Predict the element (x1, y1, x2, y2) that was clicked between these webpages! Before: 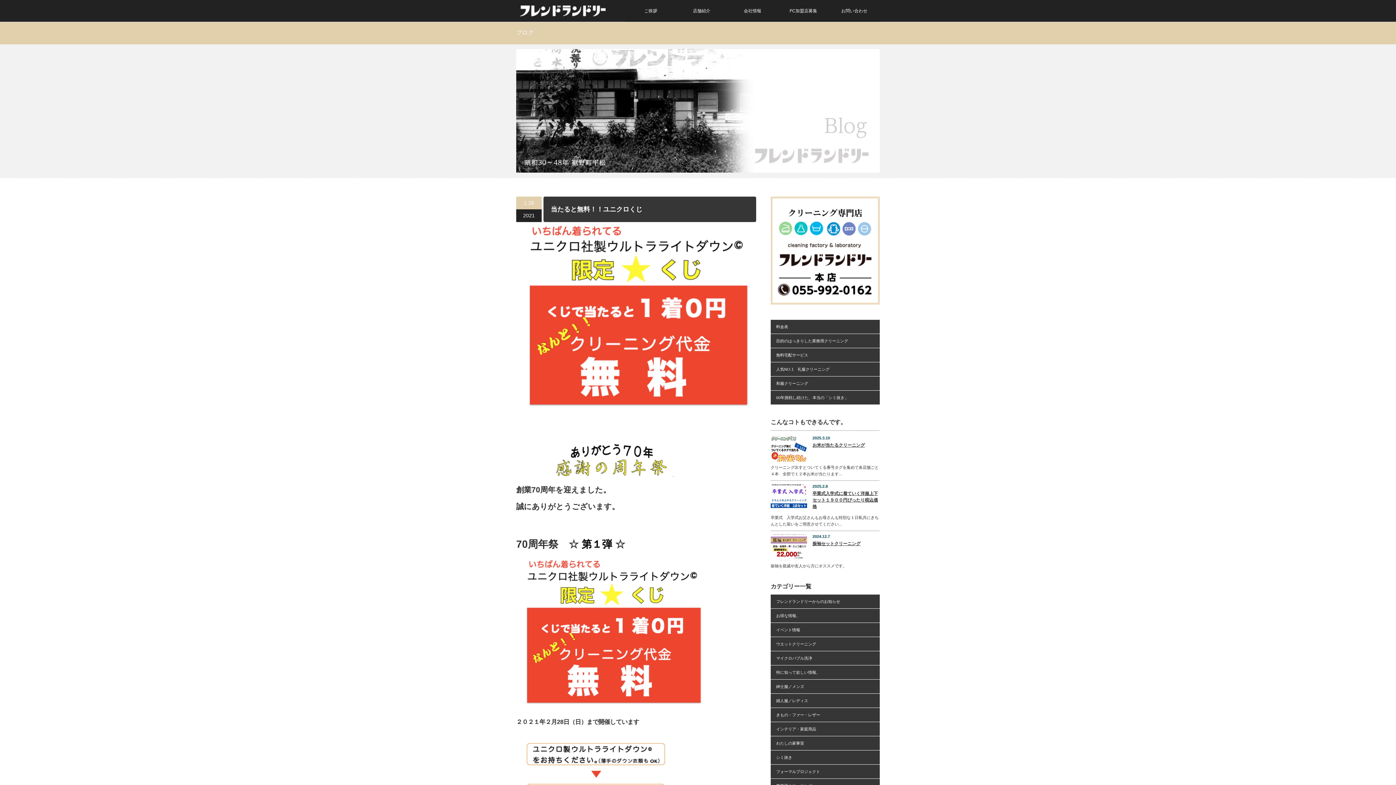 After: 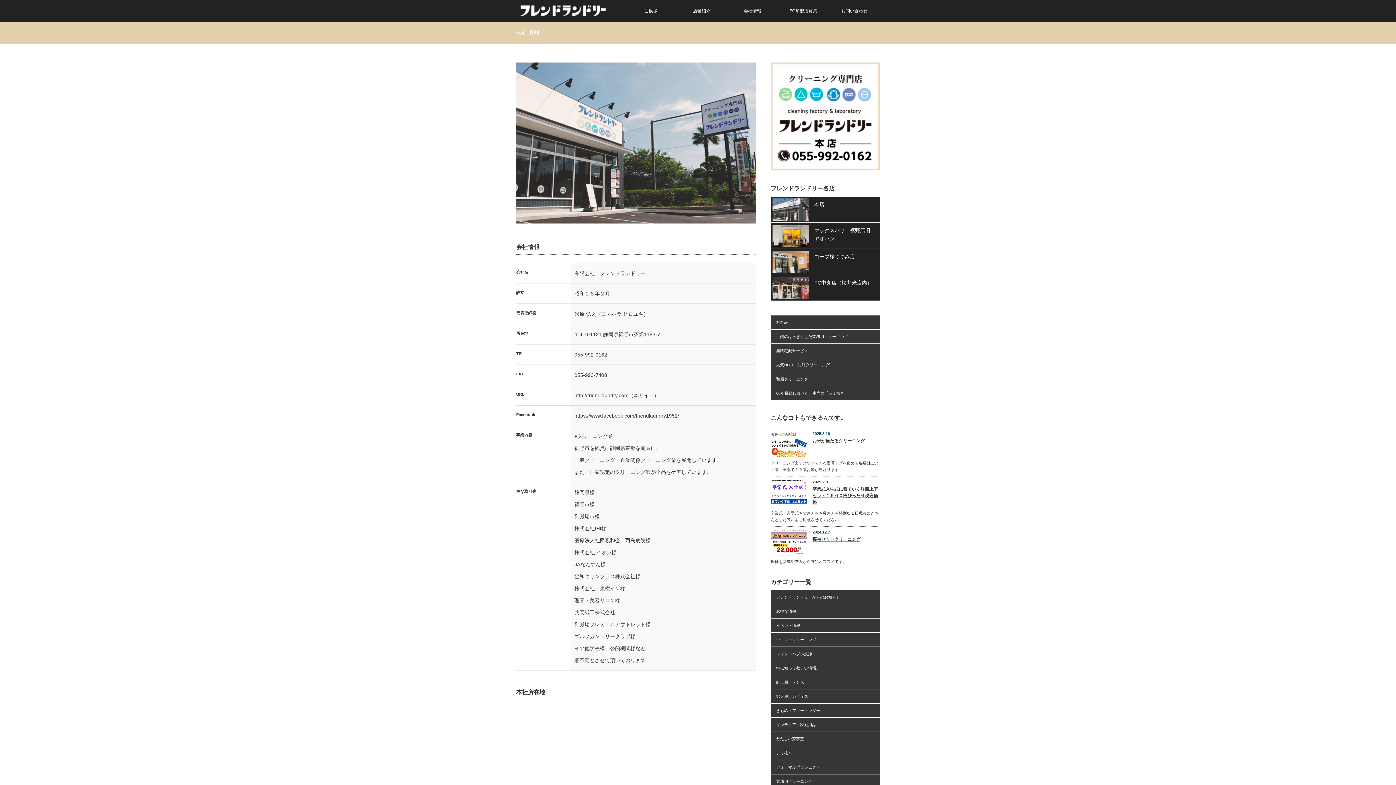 Action: bbox: (727, 0, 778, 21) label: 会社情報